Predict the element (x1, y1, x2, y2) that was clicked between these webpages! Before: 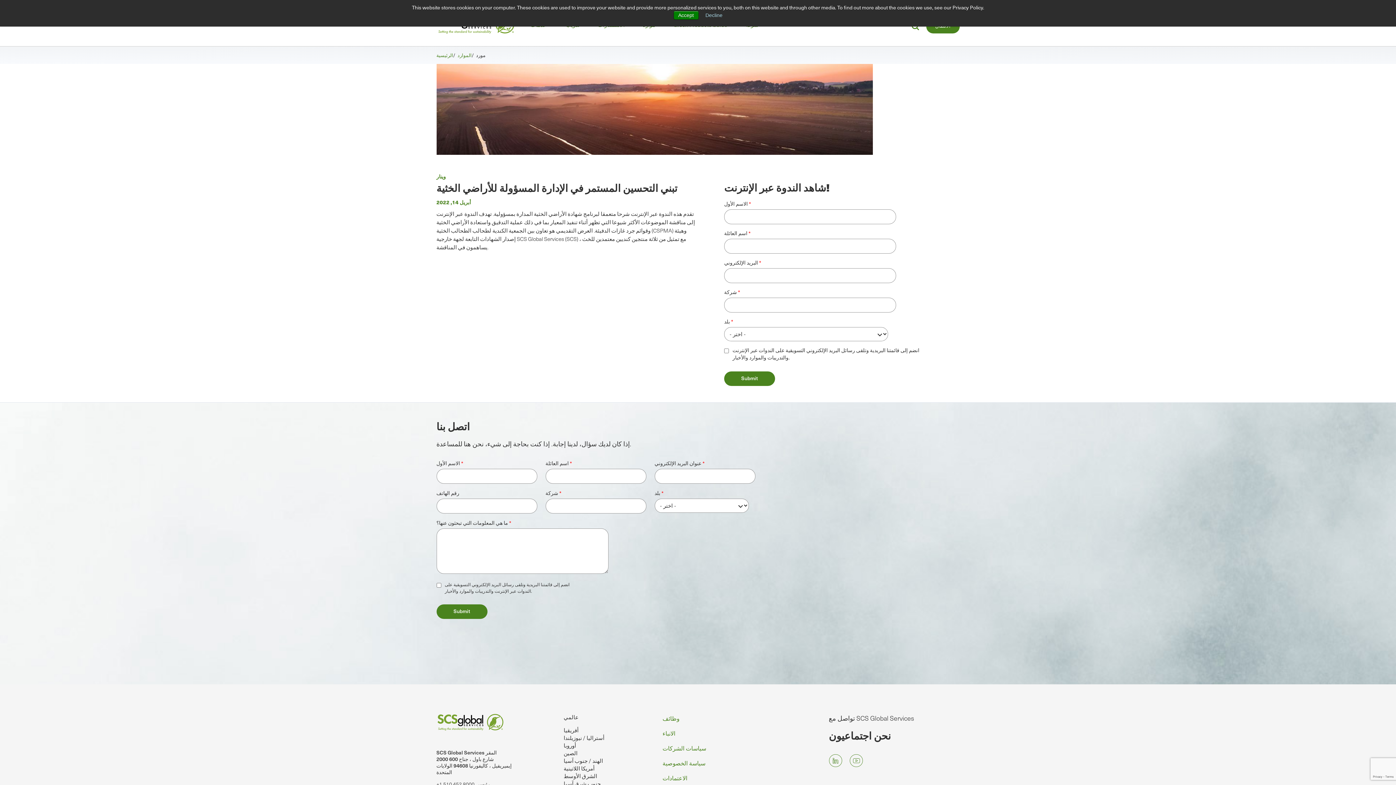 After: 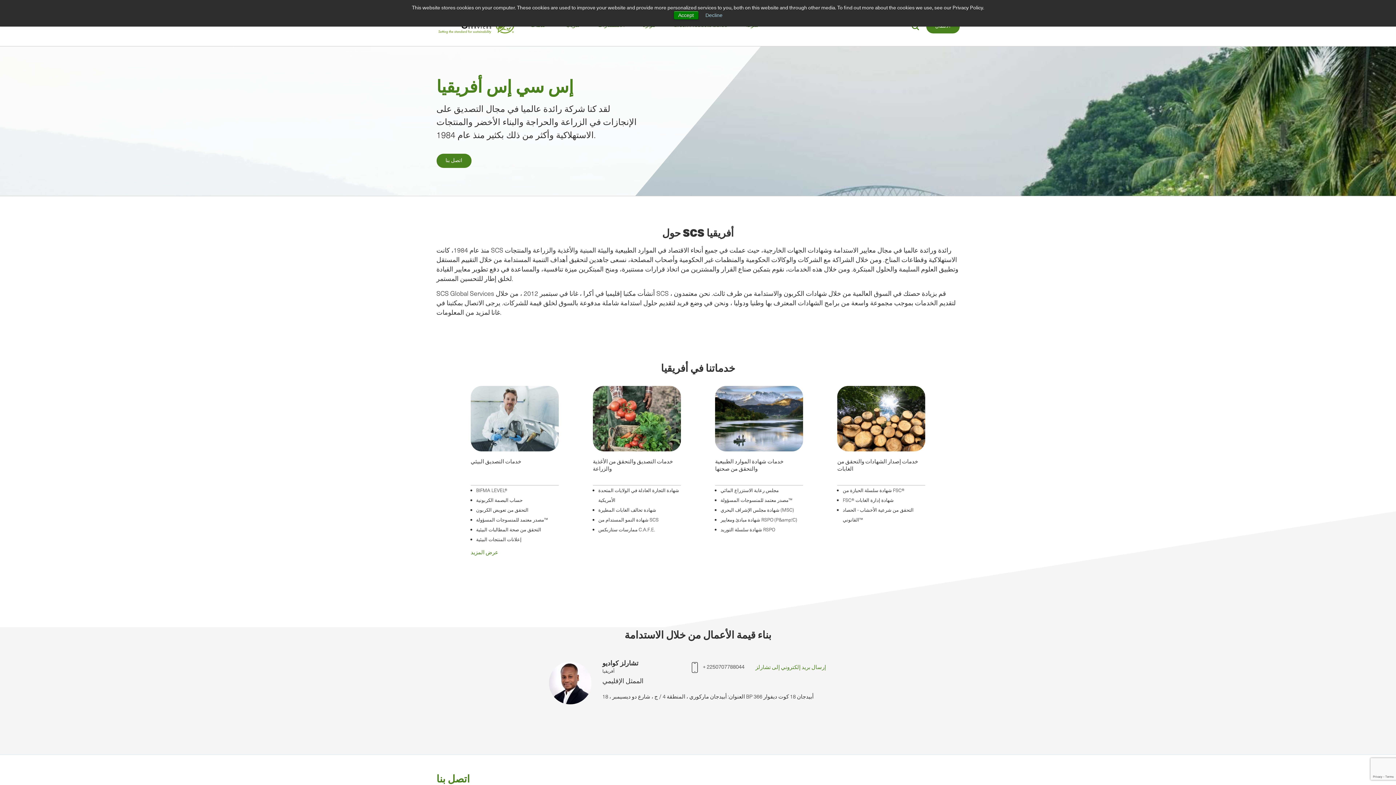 Action: bbox: (563, 726, 578, 734) label: أفريقيا